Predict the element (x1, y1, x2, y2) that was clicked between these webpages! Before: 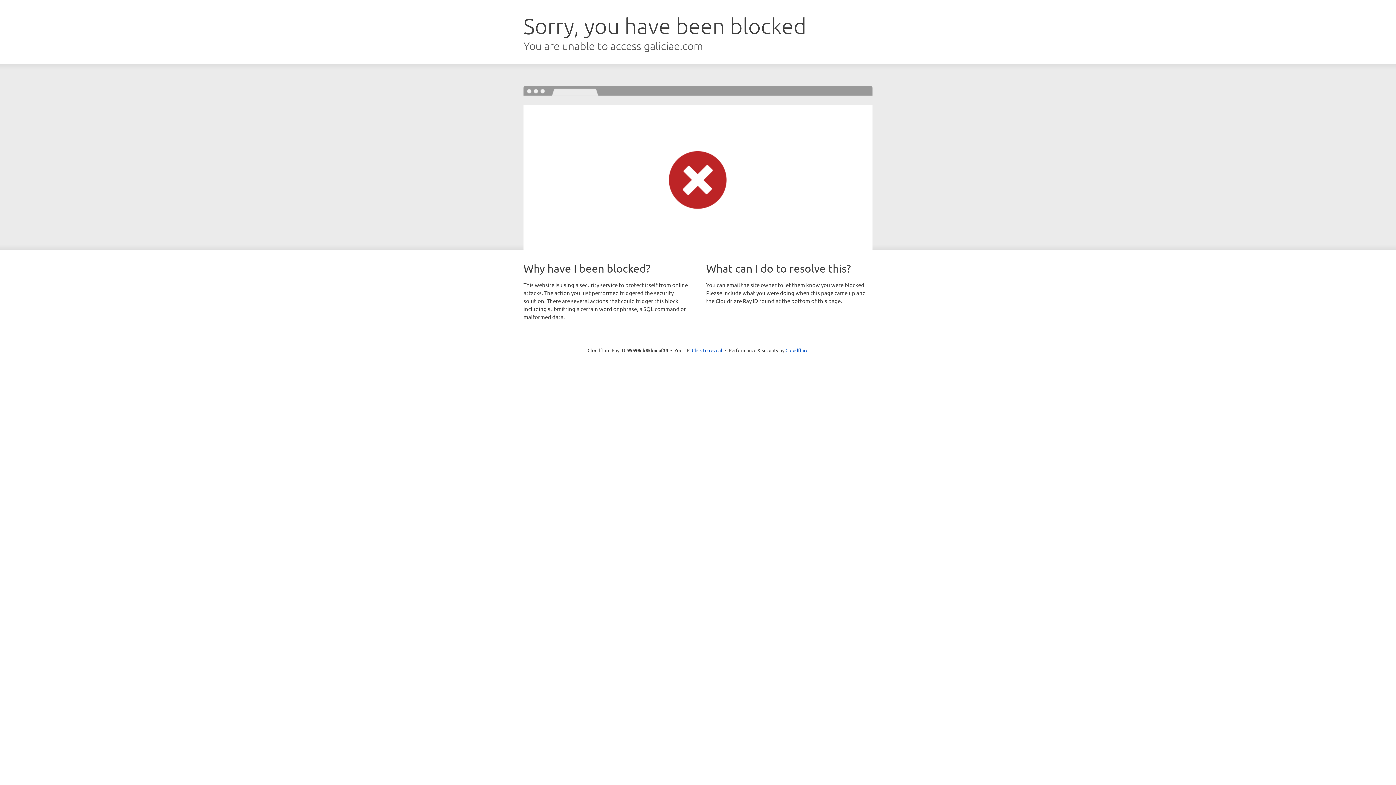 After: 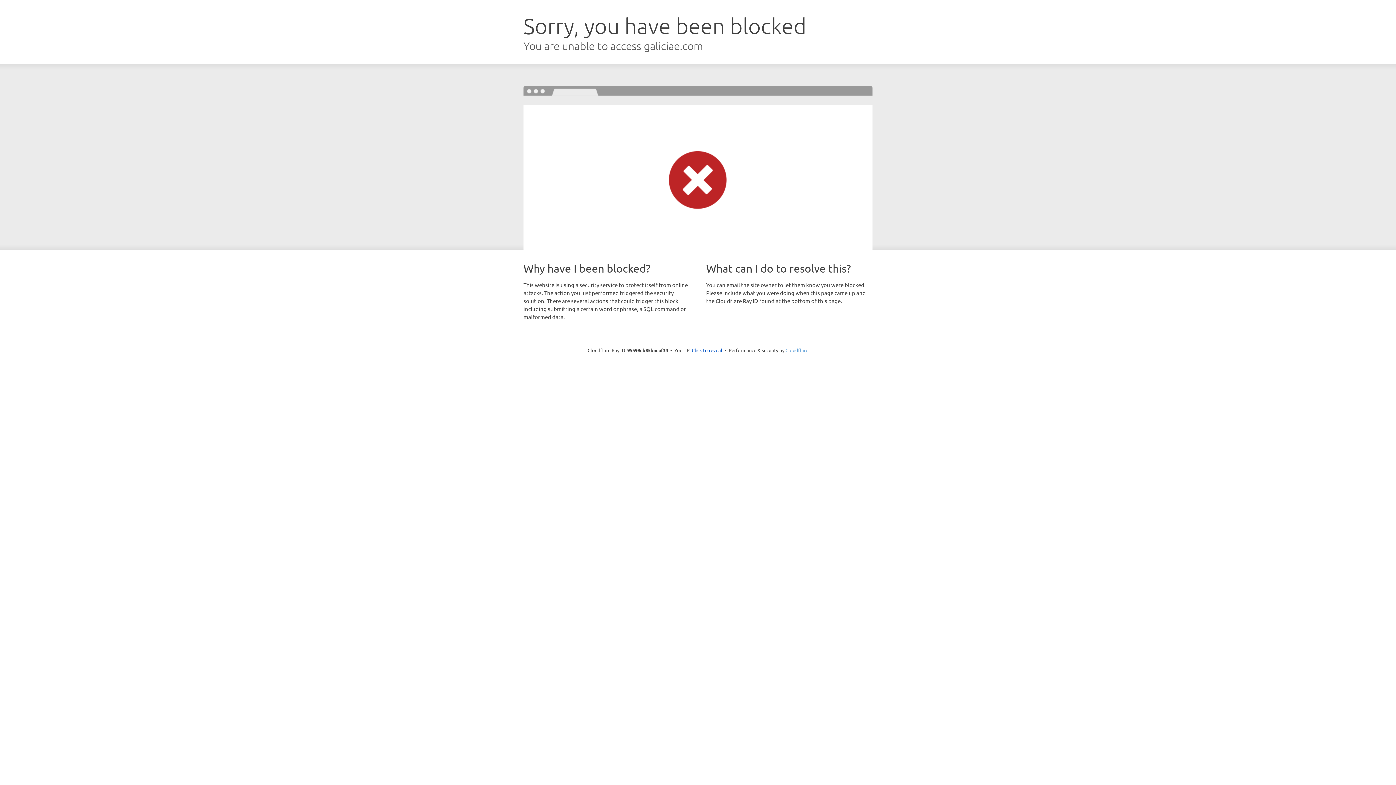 Action: bbox: (785, 347, 808, 353) label: Cloudflare